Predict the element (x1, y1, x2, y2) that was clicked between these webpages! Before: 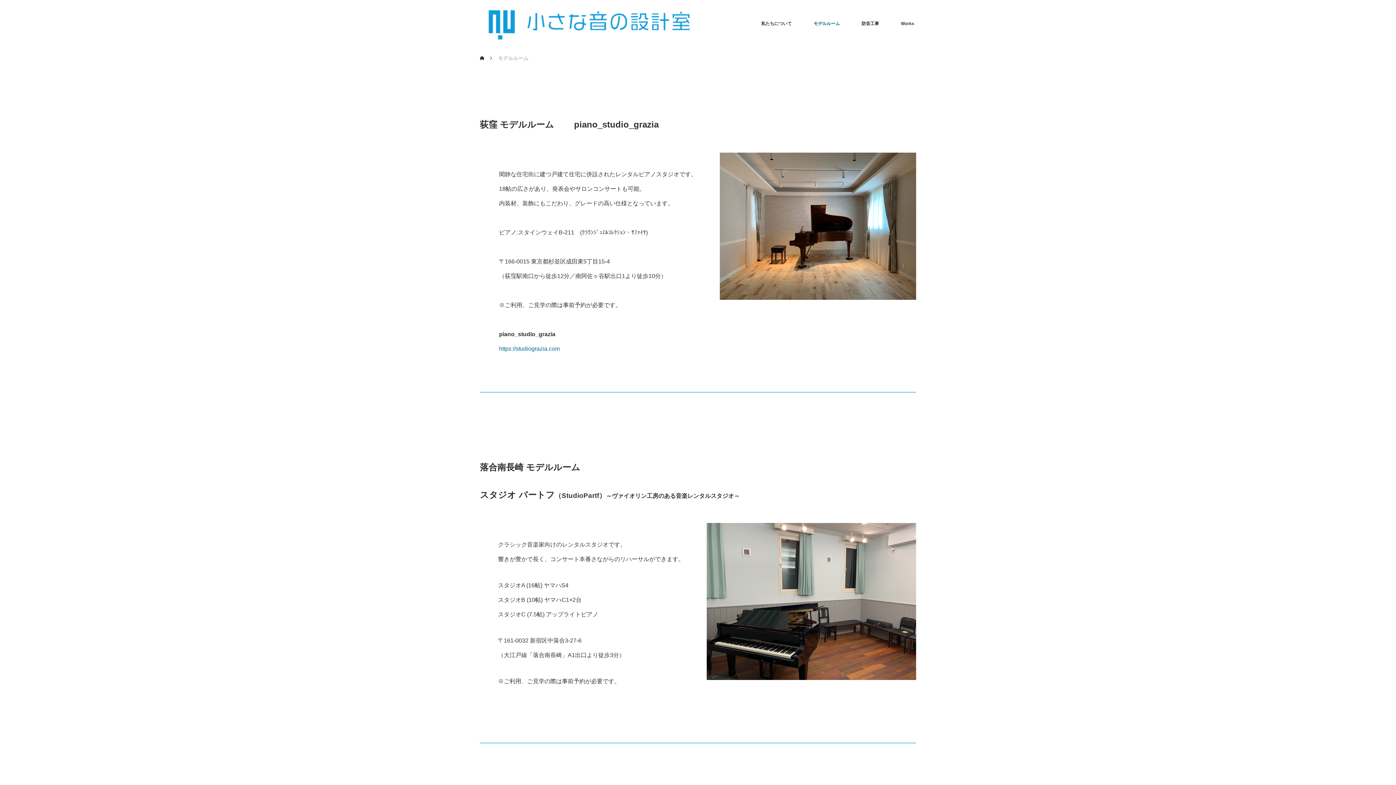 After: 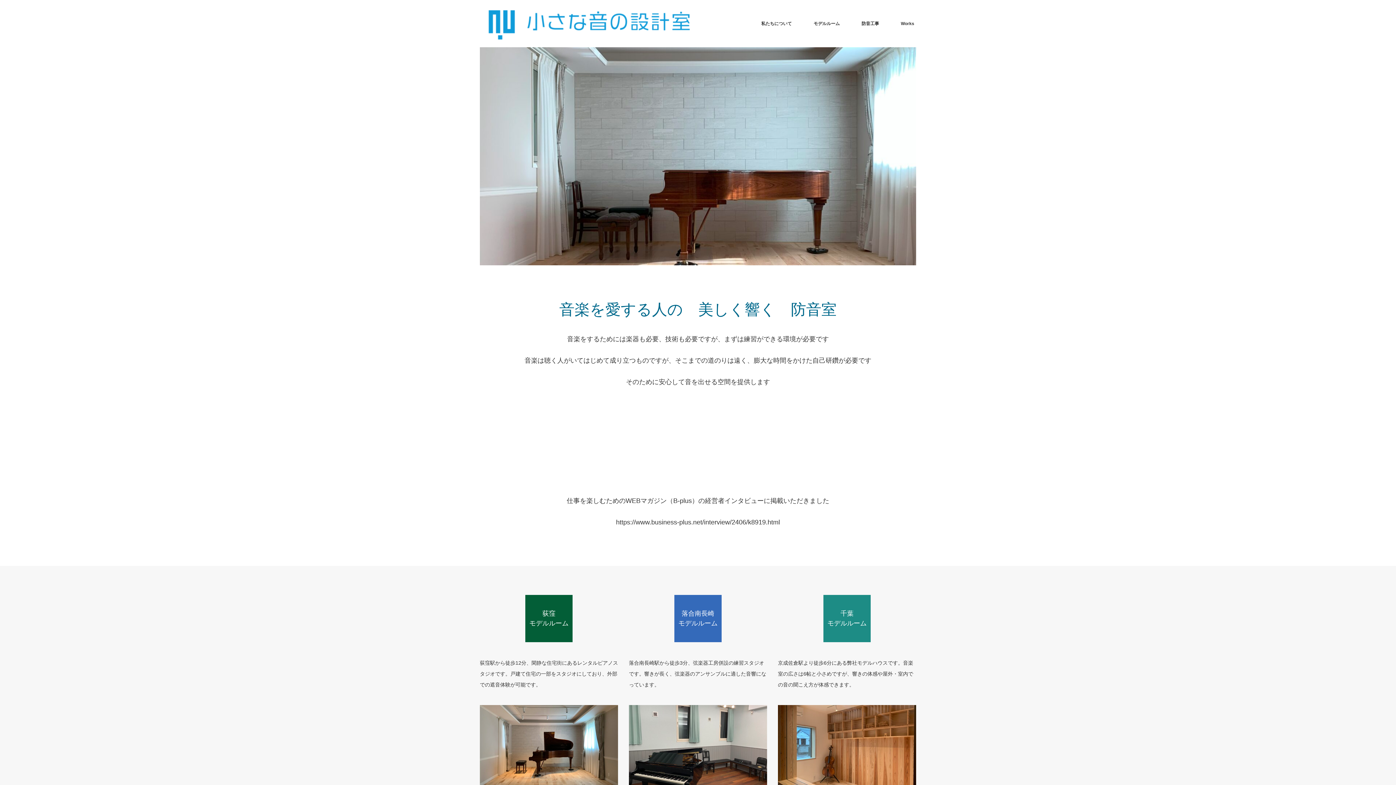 Action: bbox: (480, 1, 698, 45)